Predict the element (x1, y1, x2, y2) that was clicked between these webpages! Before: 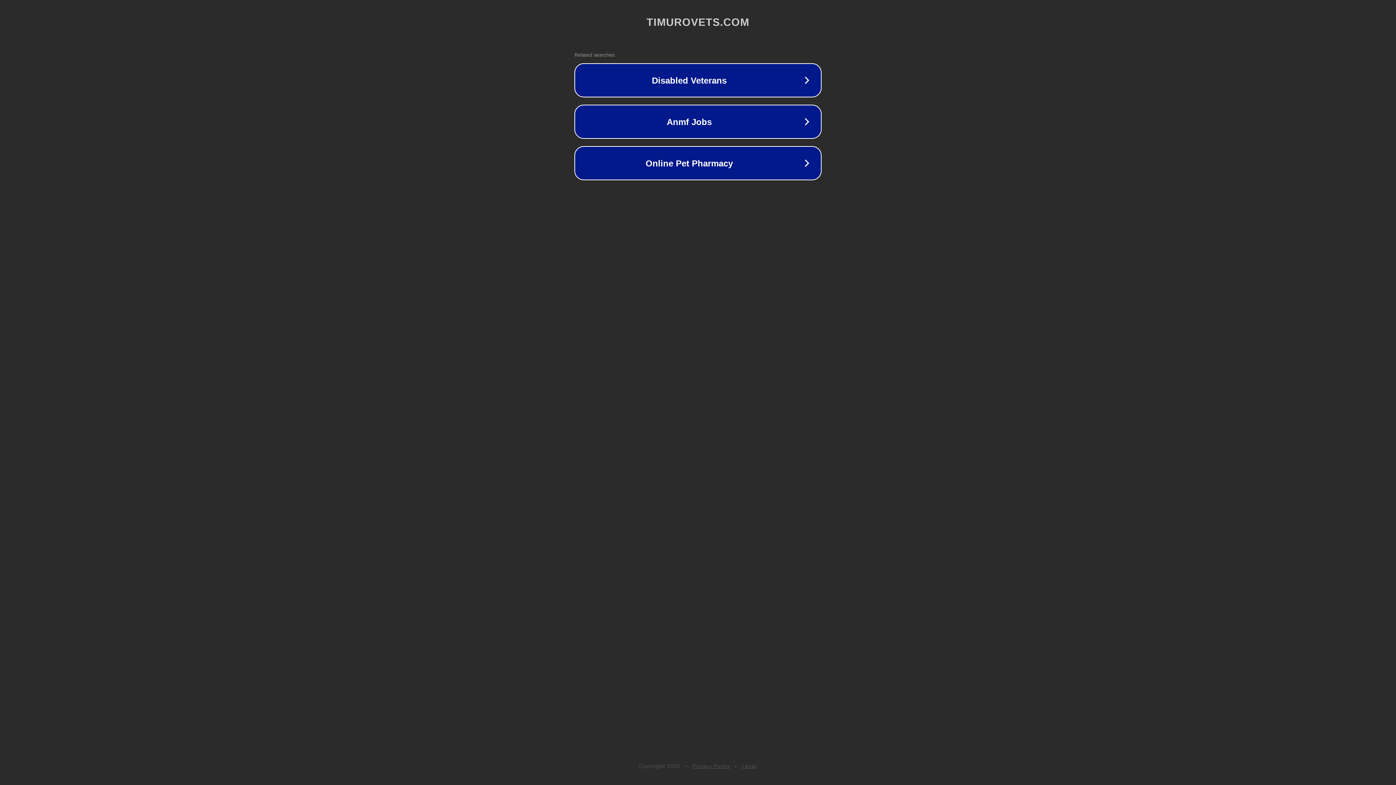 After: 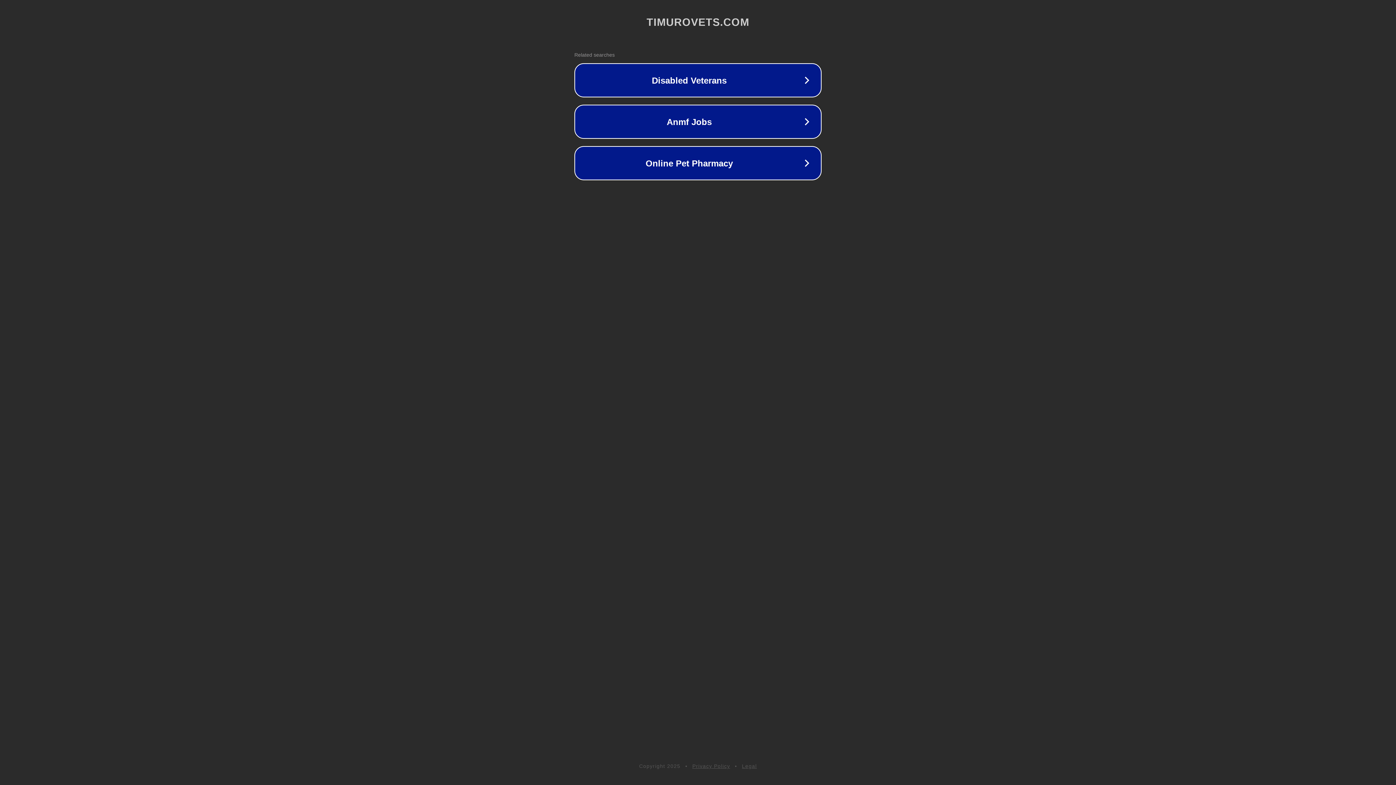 Action: bbox: (692, 763, 730, 769) label: Privacy Policy